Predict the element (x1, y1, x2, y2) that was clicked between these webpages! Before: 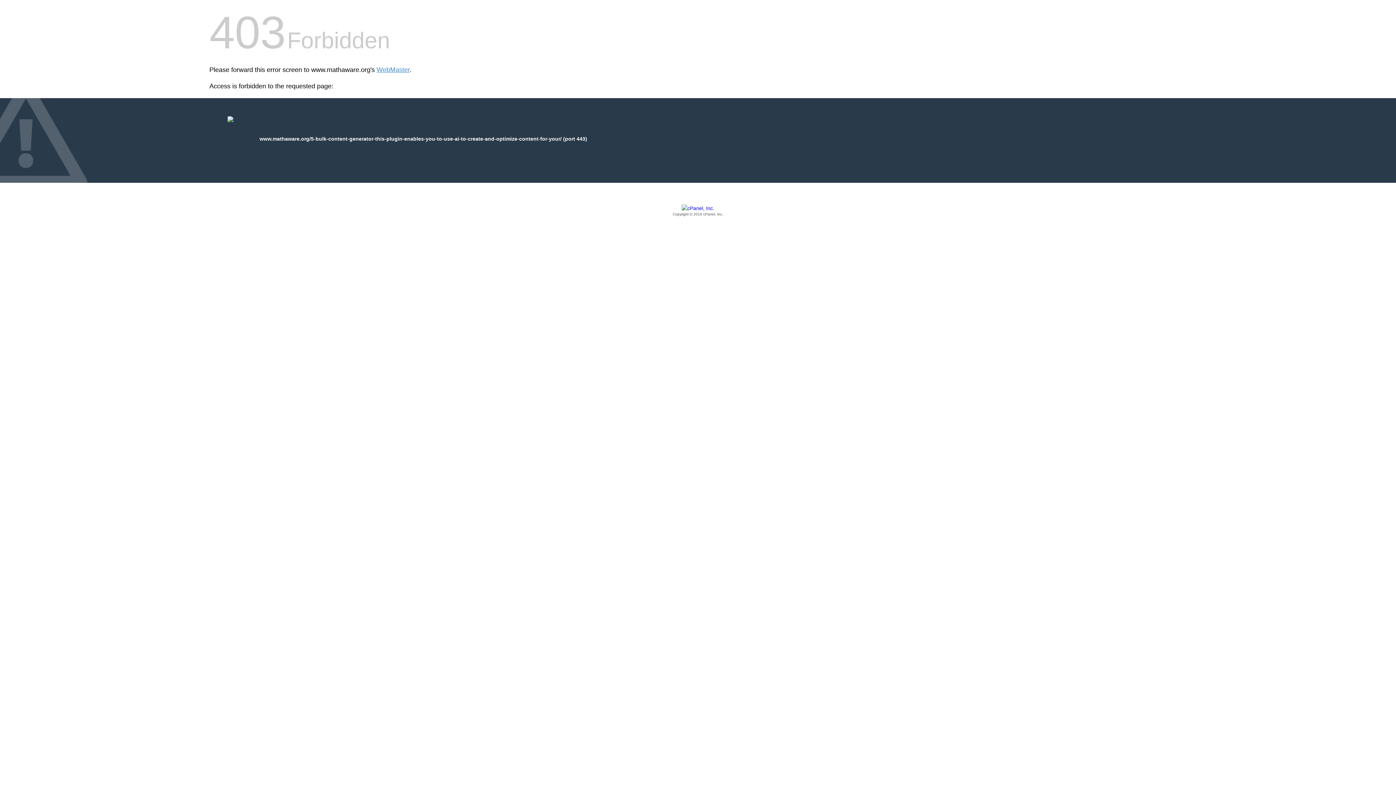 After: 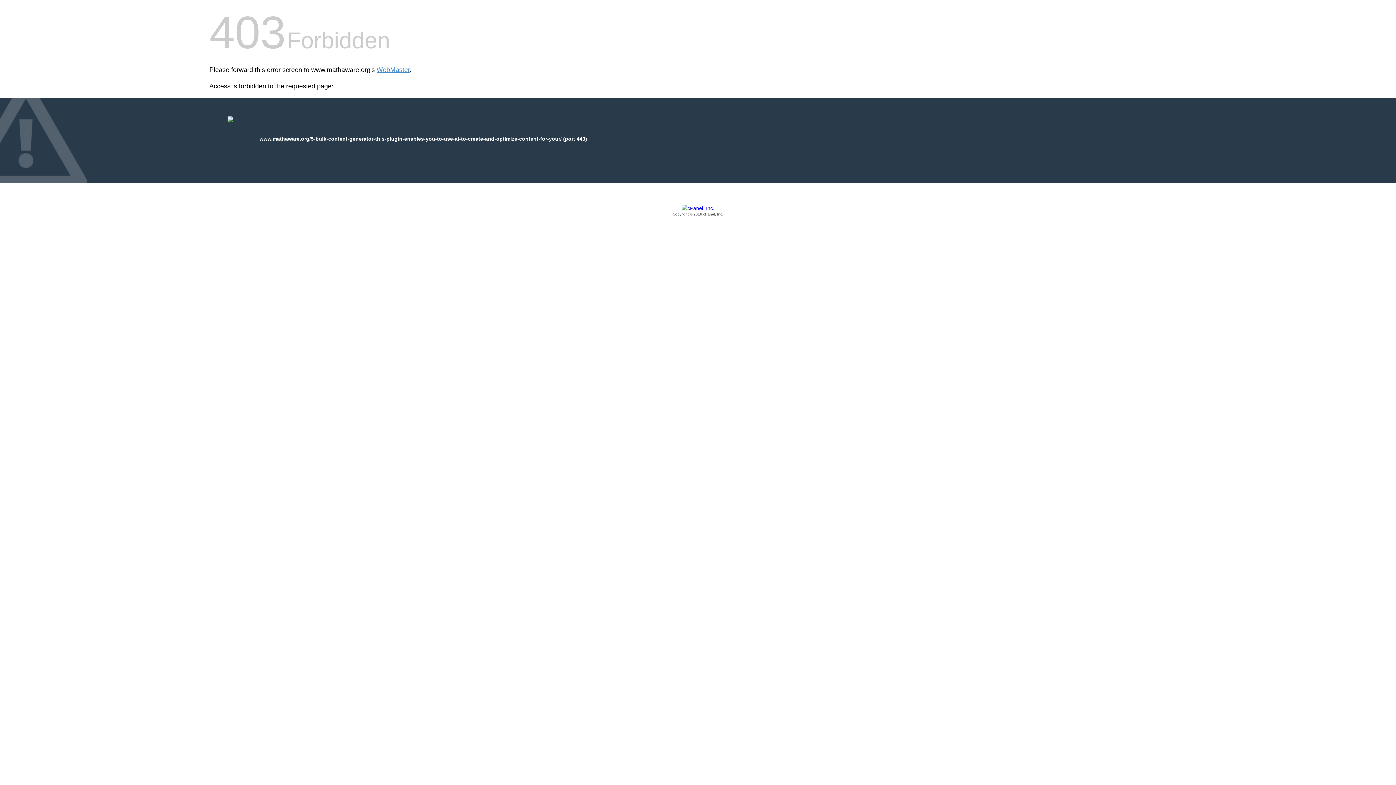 Action: bbox: (209, 205, 1186, 217) label: Copyright © 2016 cPanel, Inc.